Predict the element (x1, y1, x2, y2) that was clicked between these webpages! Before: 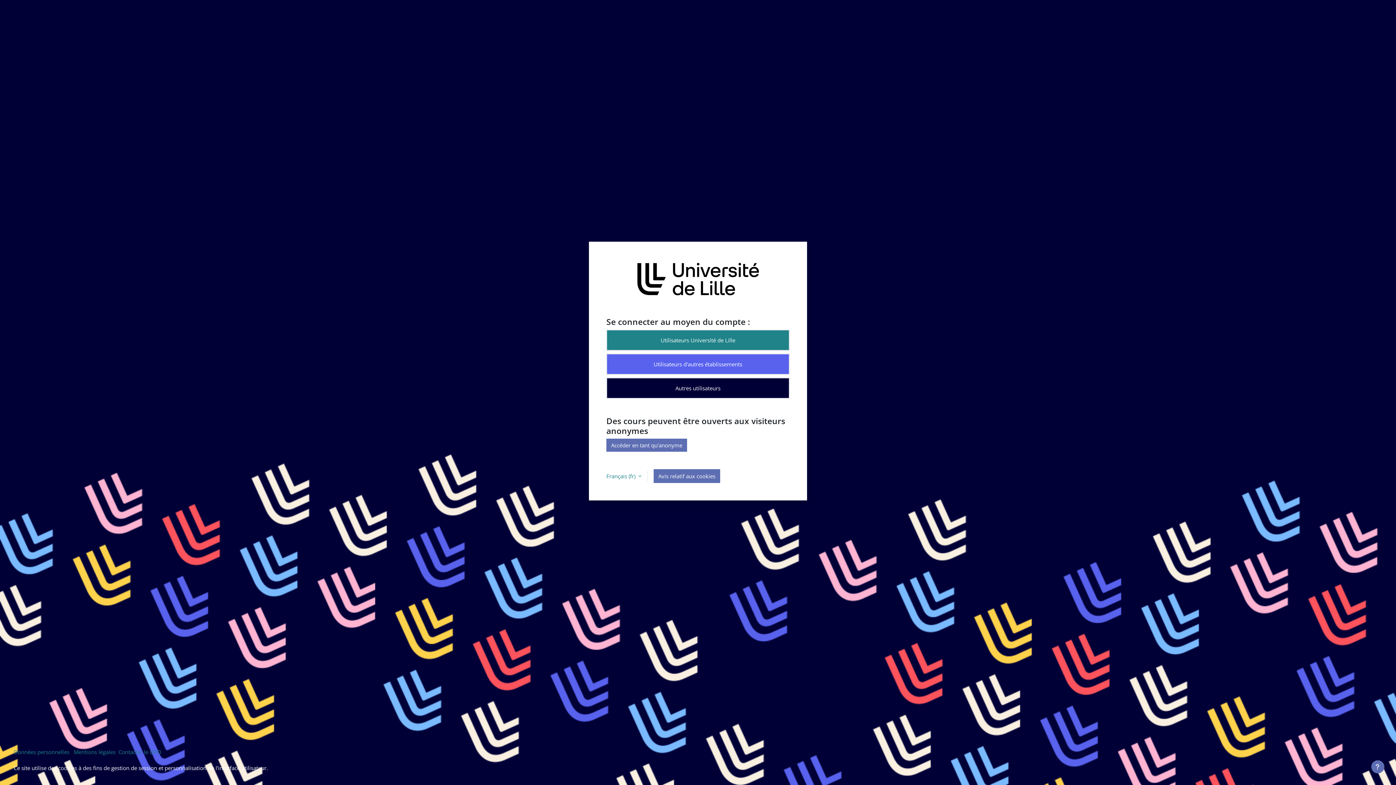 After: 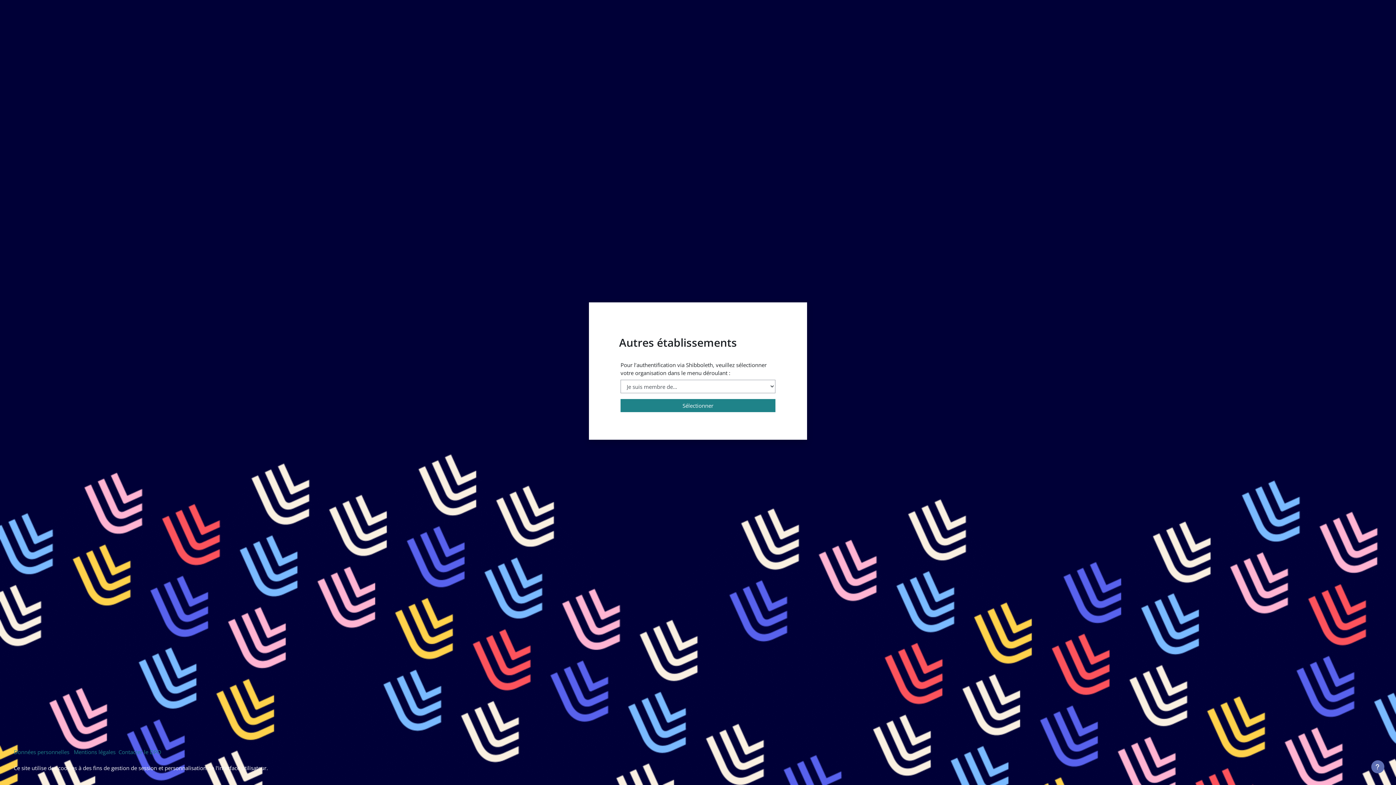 Action: label: Utilisateurs d'autres établissements bbox: (606, 353, 789, 374)